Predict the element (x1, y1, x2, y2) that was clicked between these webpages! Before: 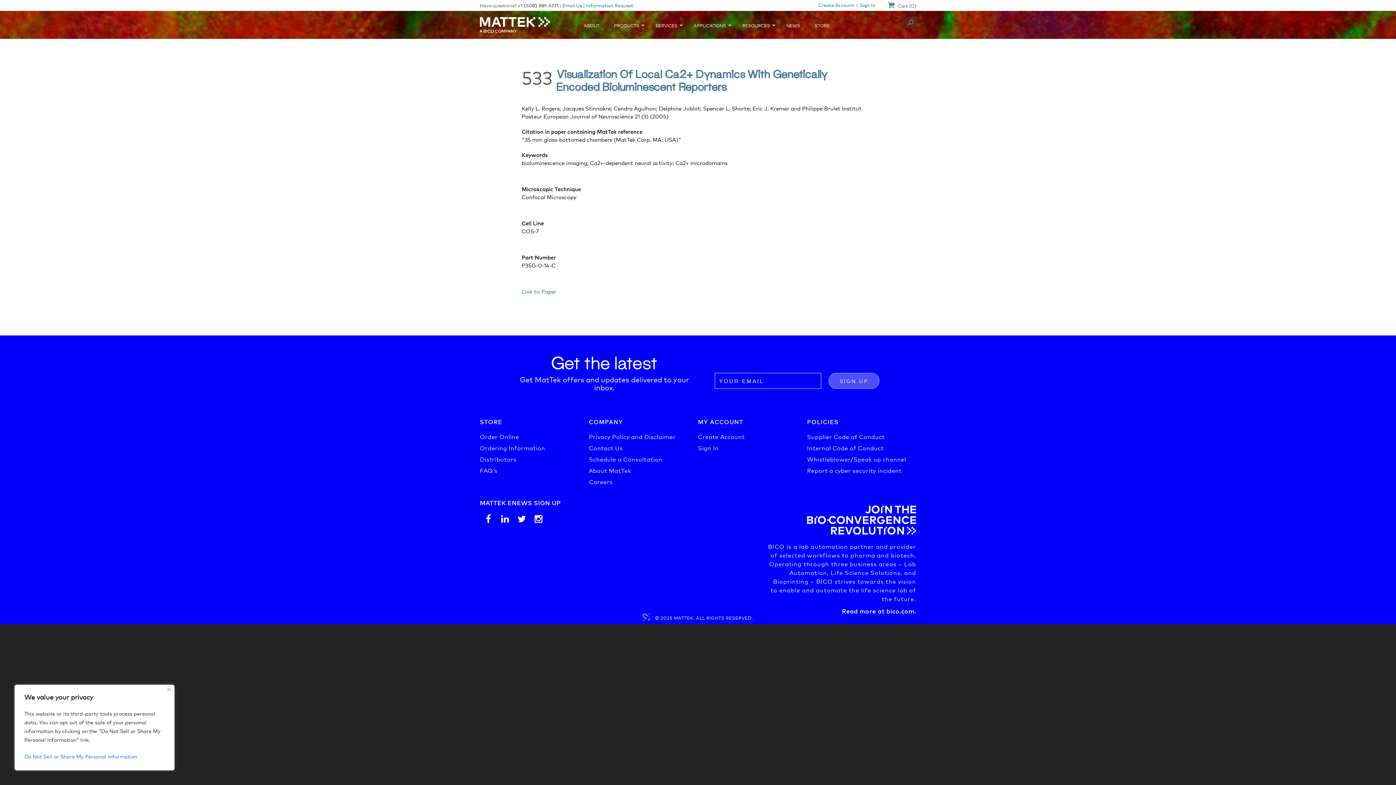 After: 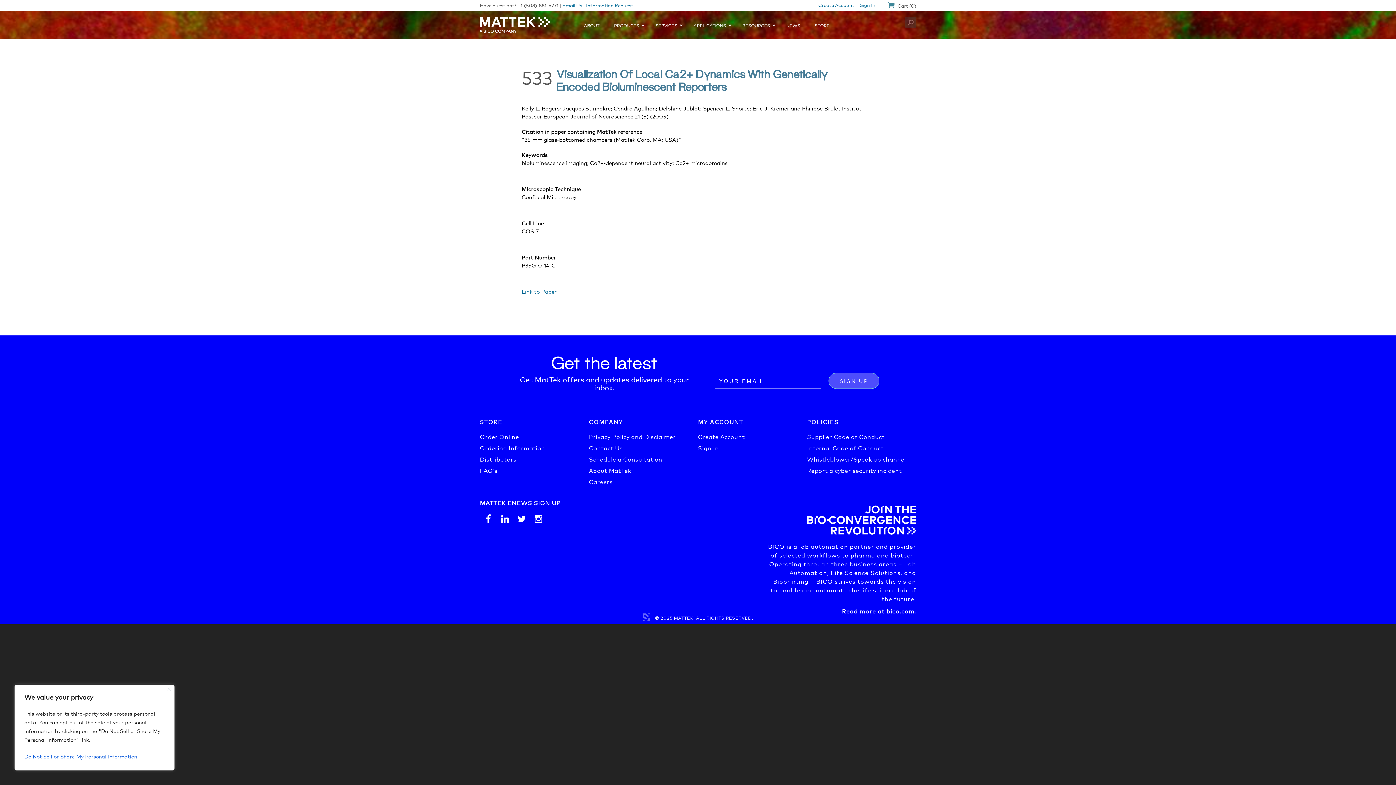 Action: label: Internal Code of Conduct bbox: (807, 443, 883, 452)